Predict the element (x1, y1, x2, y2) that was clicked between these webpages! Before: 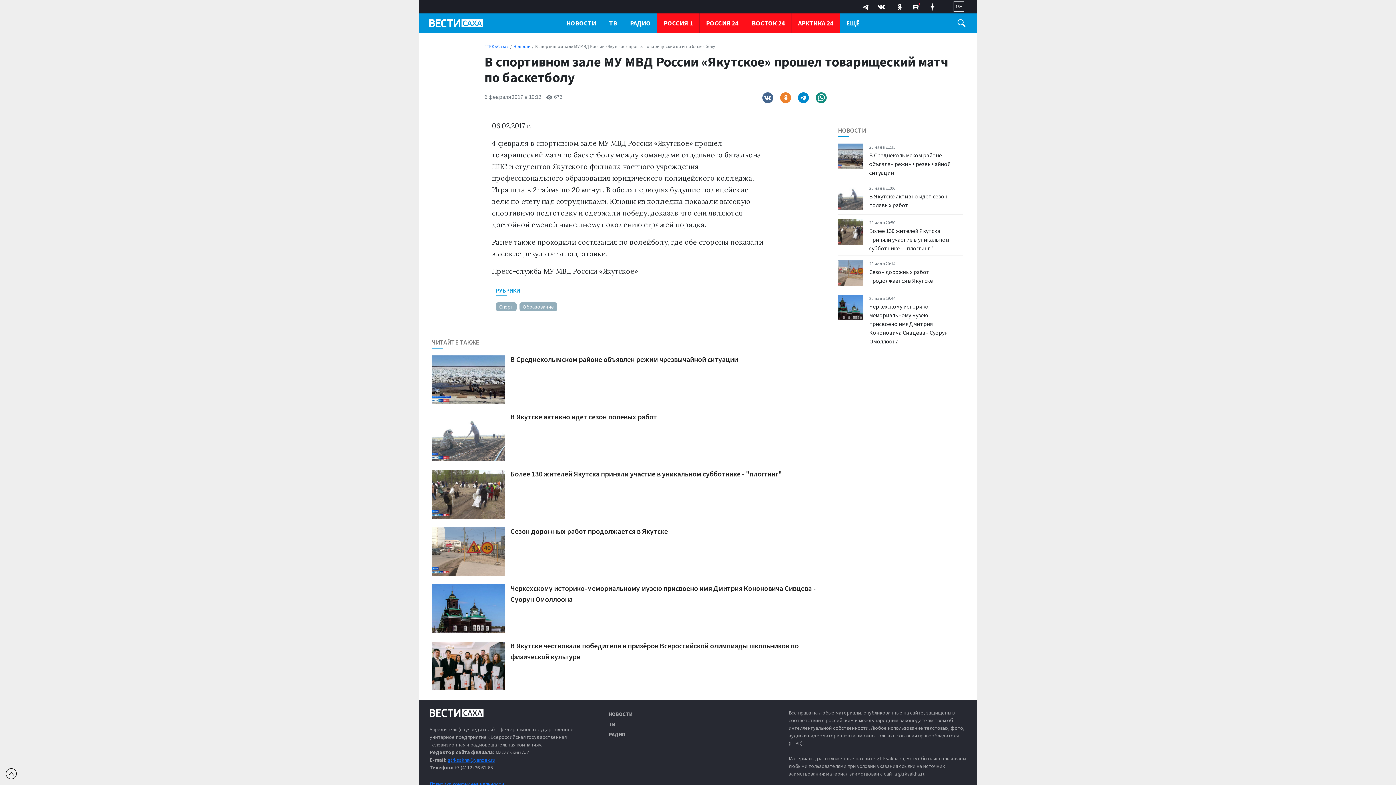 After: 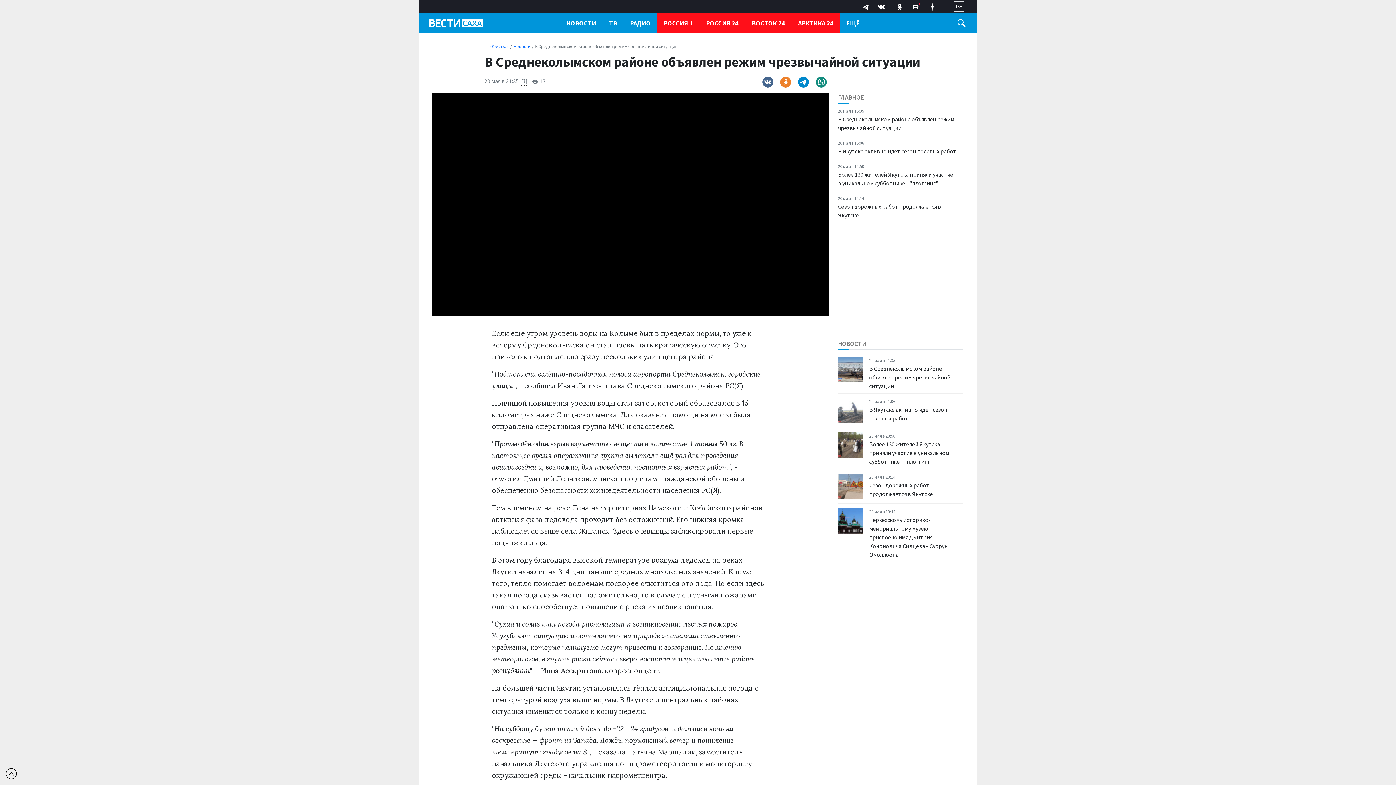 Action: label: В Среднеколымском районе объявлен режим чрезвычайной ситуации bbox: (432, 354, 744, 405)